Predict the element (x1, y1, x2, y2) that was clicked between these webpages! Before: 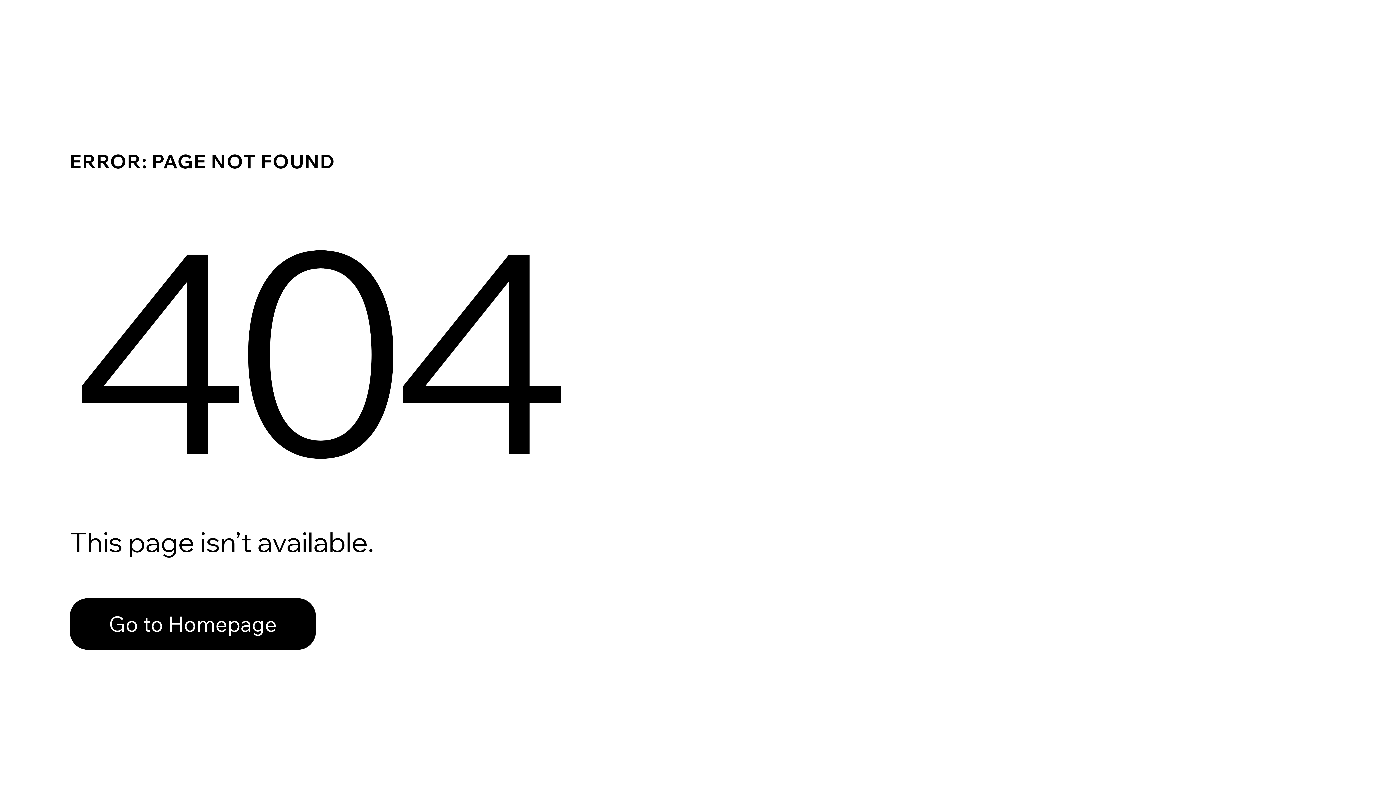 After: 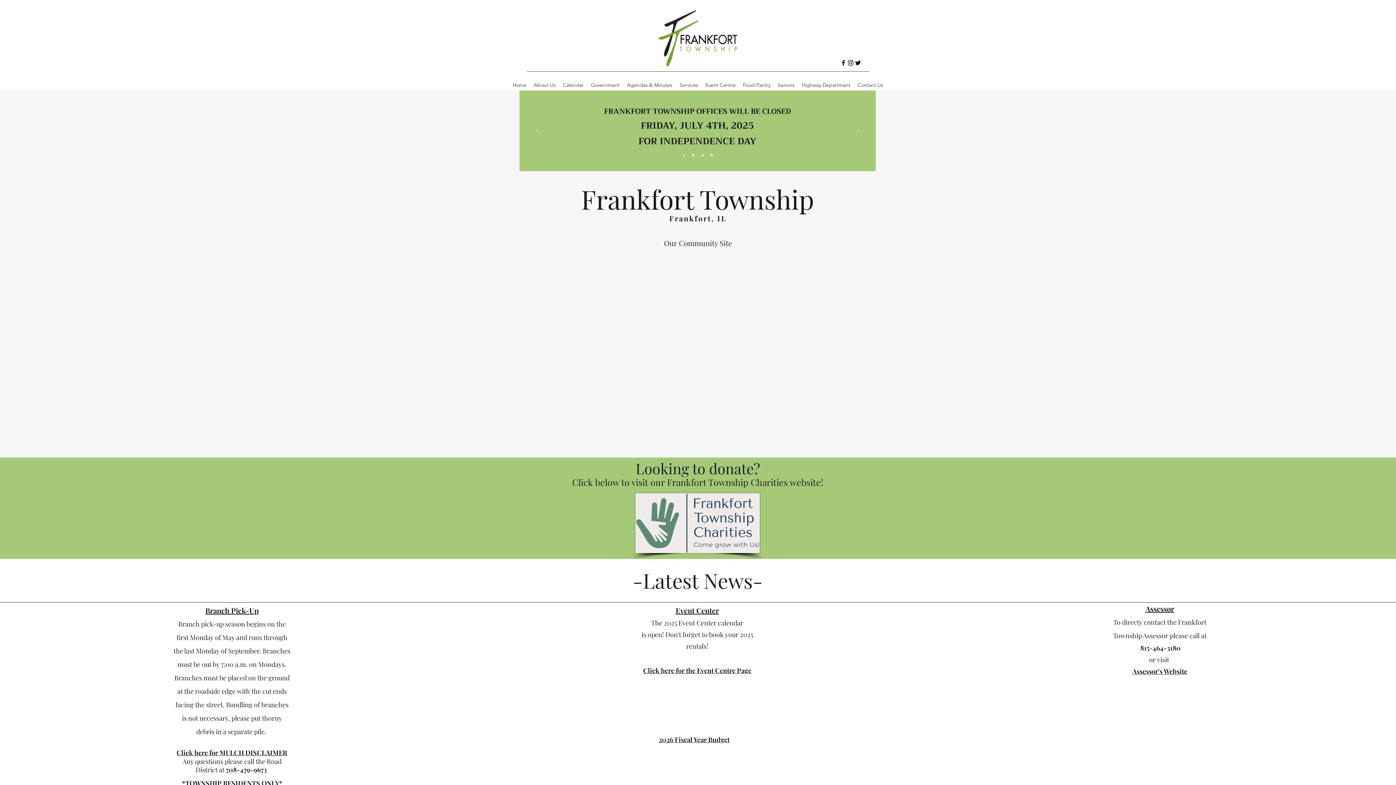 Action: label: Go to Homepage bbox: (69, 598, 316, 650)